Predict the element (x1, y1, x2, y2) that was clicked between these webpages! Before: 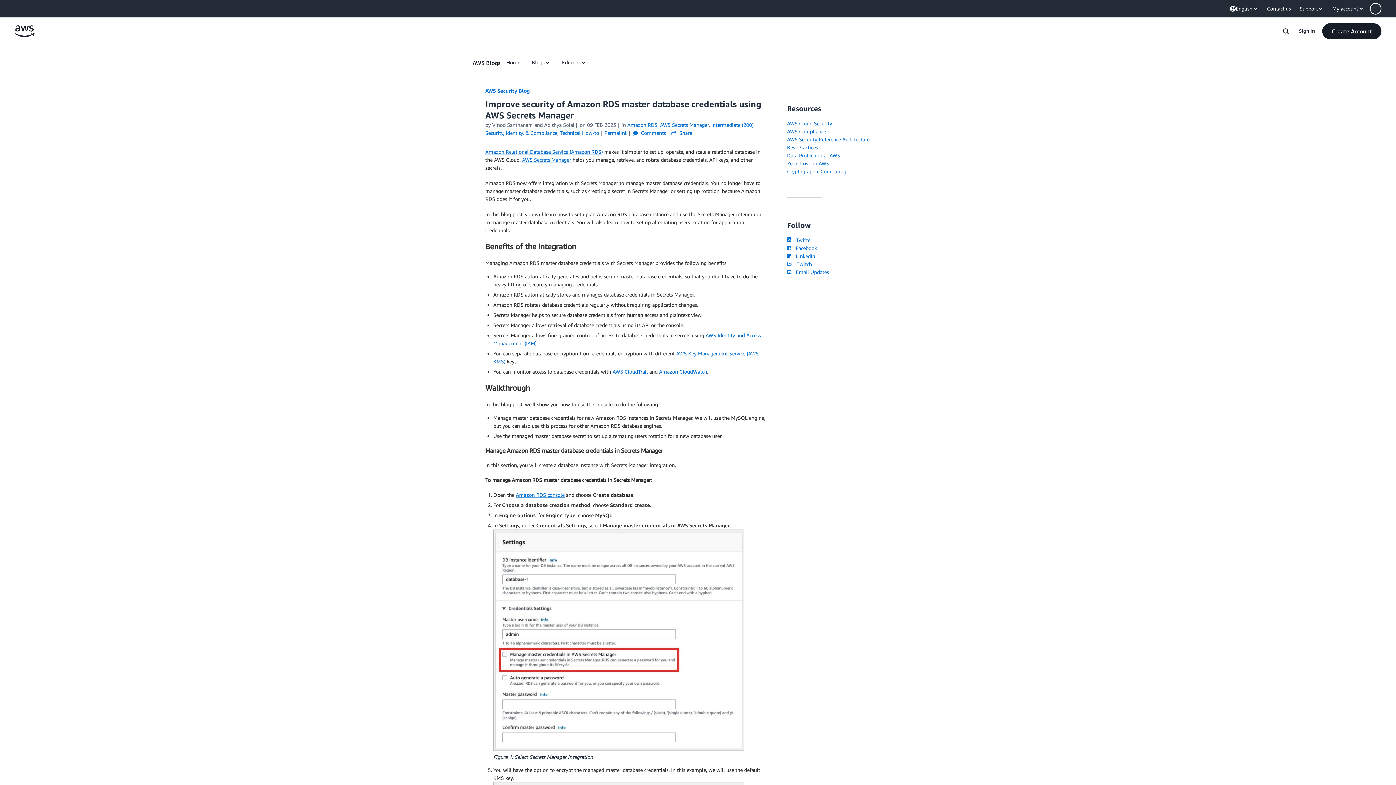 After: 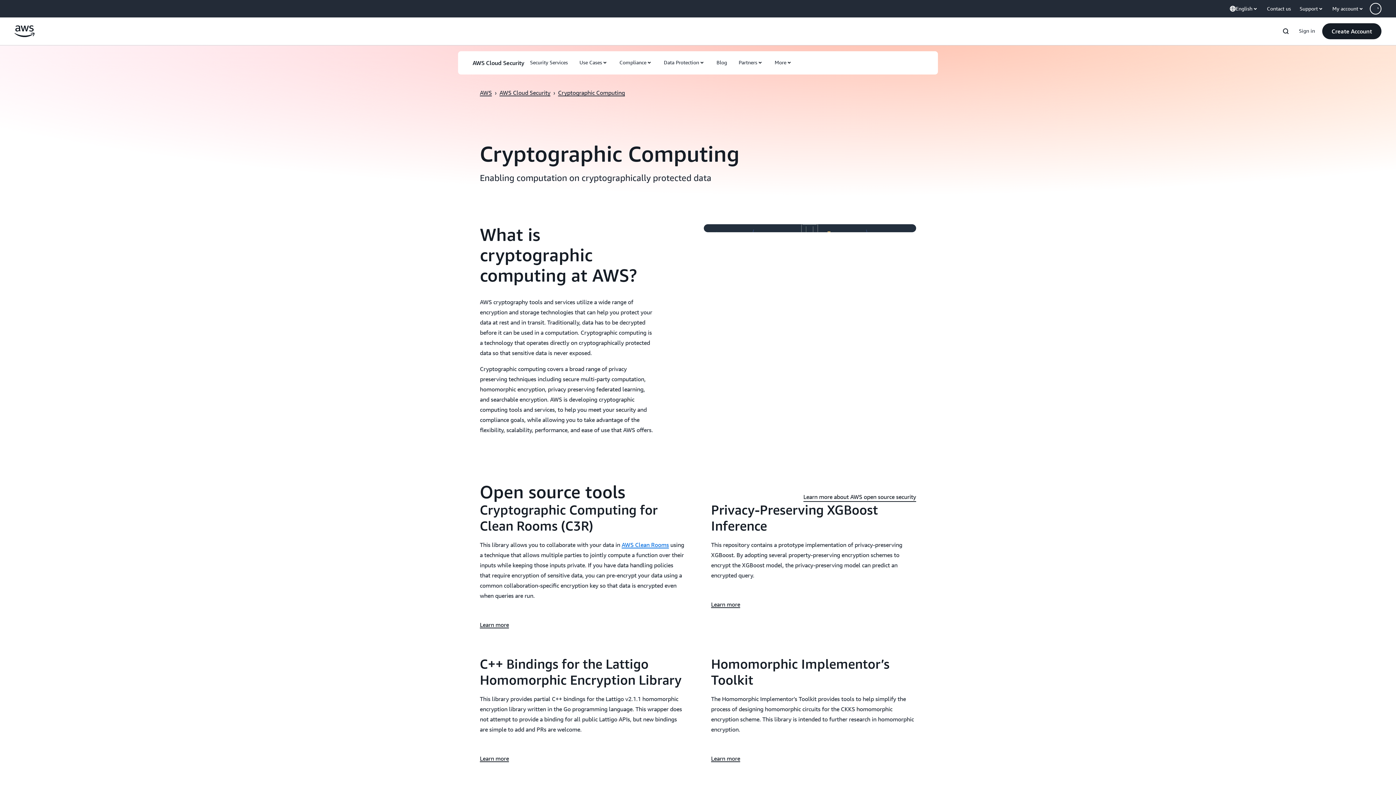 Action: label: Cryptographic Computing bbox: (787, 168, 846, 174)